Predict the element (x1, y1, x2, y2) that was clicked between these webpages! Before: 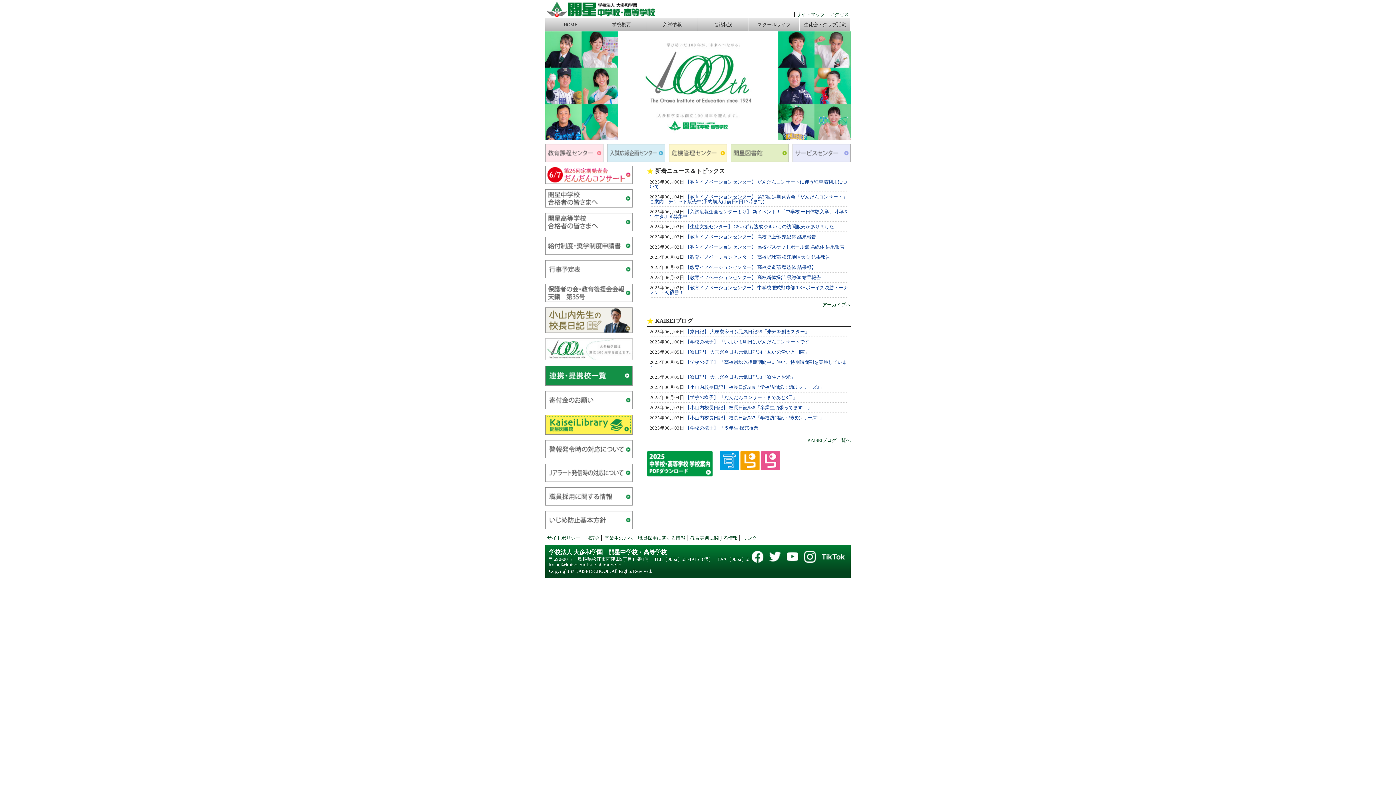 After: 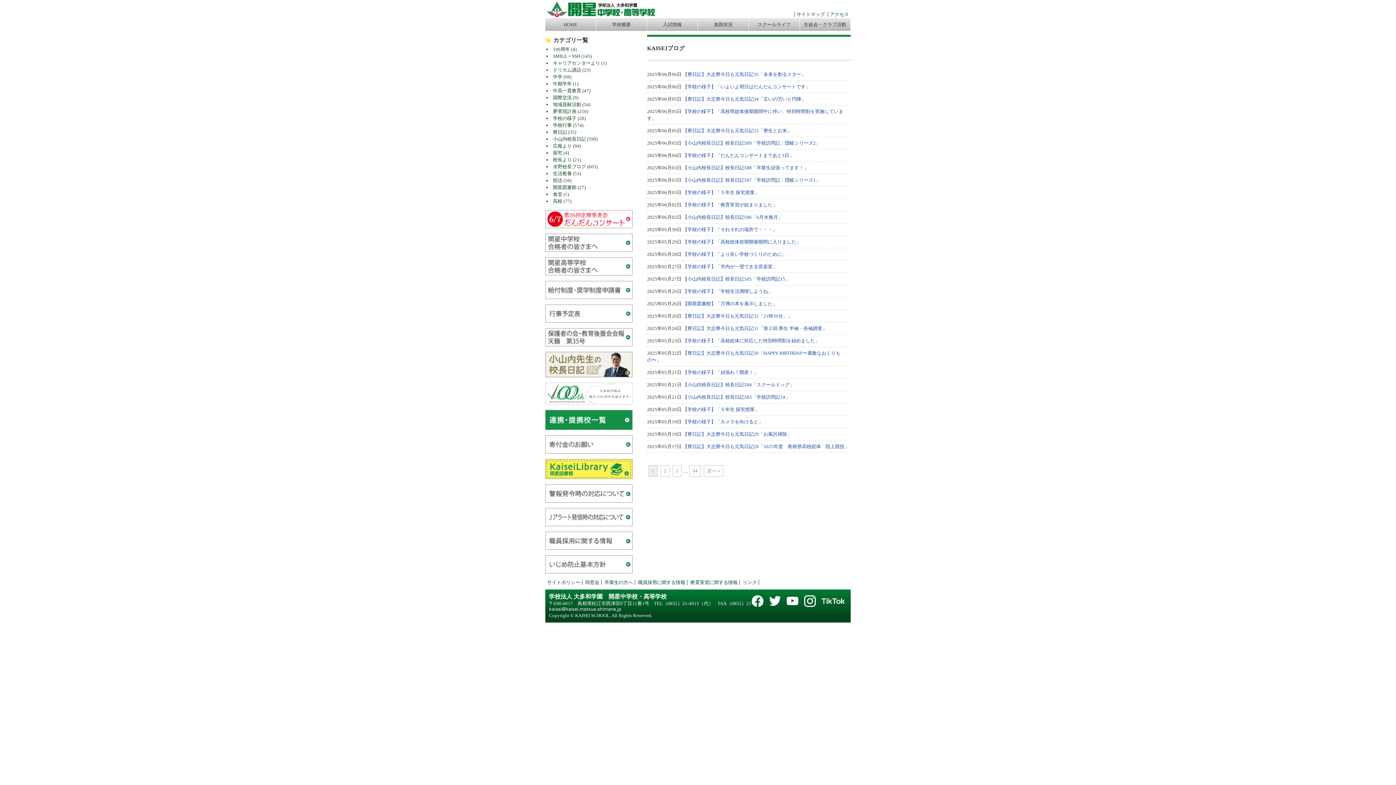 Action: label: KAISEIブログ一覧へ bbox: (807, 437, 850, 443)